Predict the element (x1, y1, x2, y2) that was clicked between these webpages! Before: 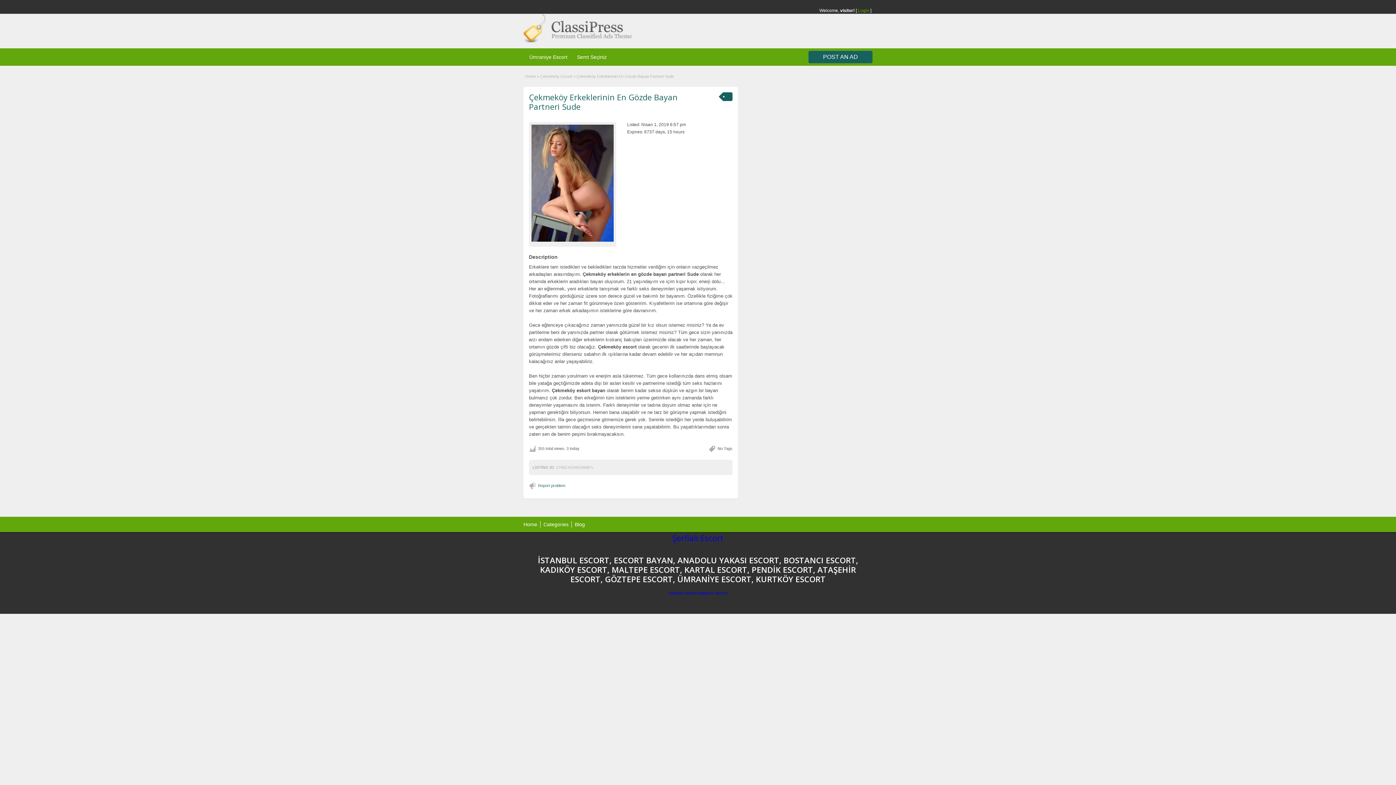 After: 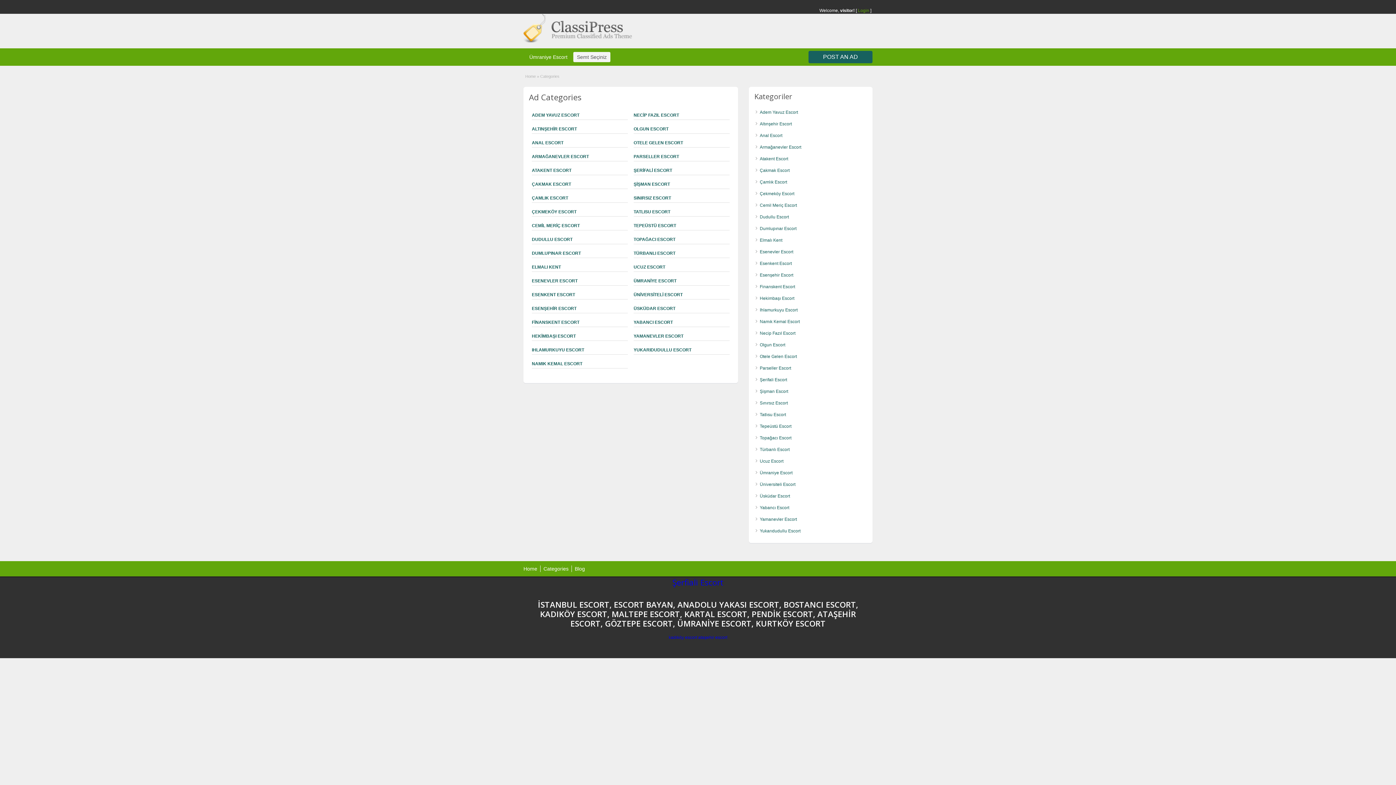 Action: bbox: (543, 521, 568, 527) label: Categories